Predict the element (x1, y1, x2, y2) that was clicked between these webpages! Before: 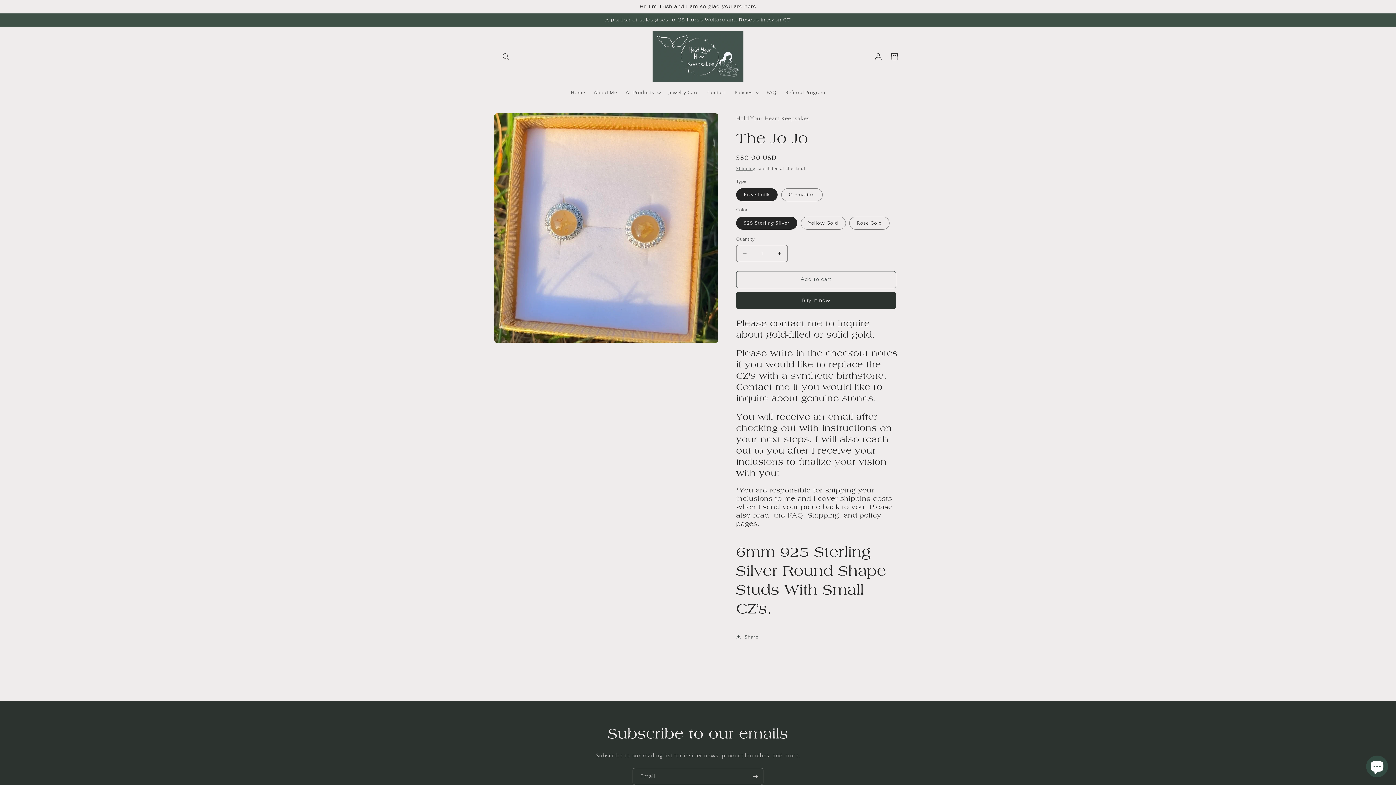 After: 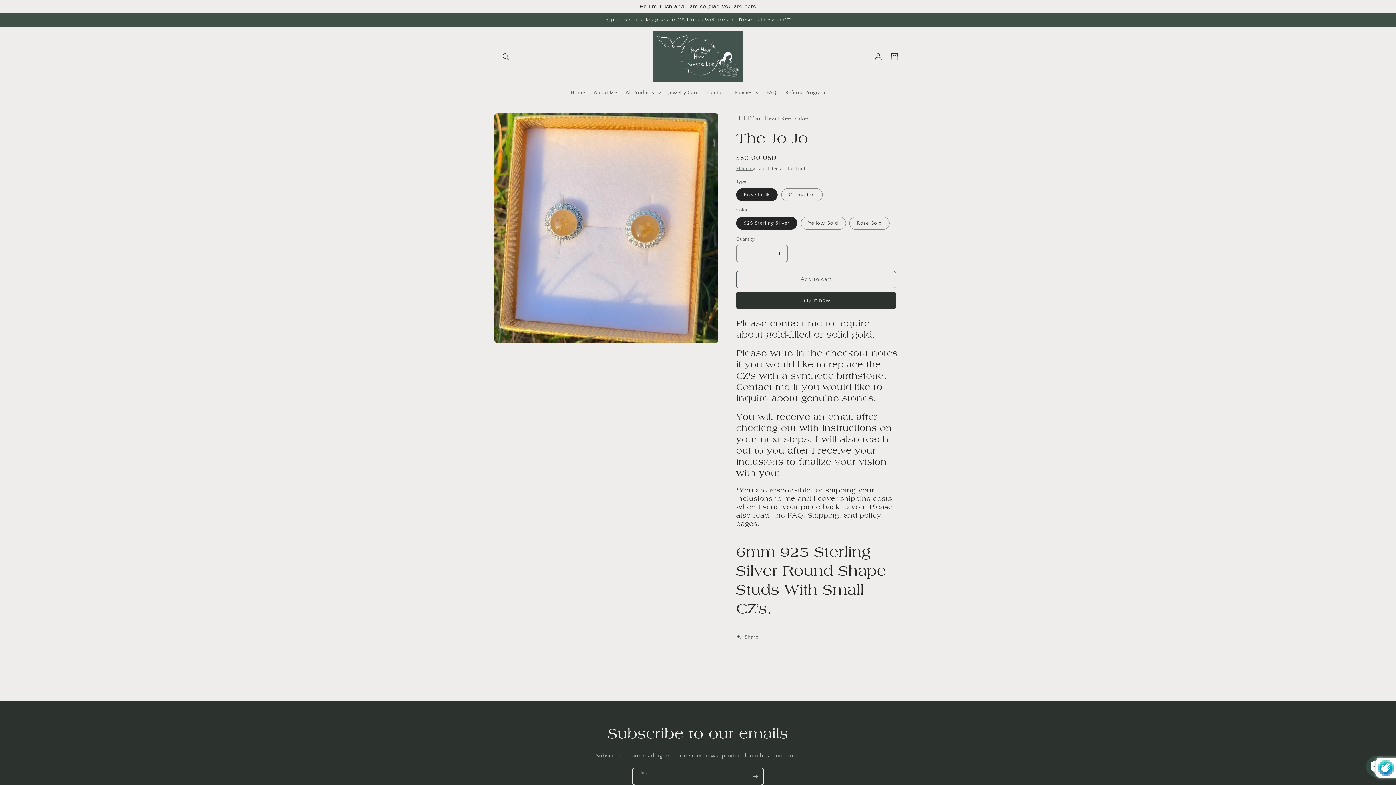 Action: label: Subscribe bbox: (747, 768, 763, 785)